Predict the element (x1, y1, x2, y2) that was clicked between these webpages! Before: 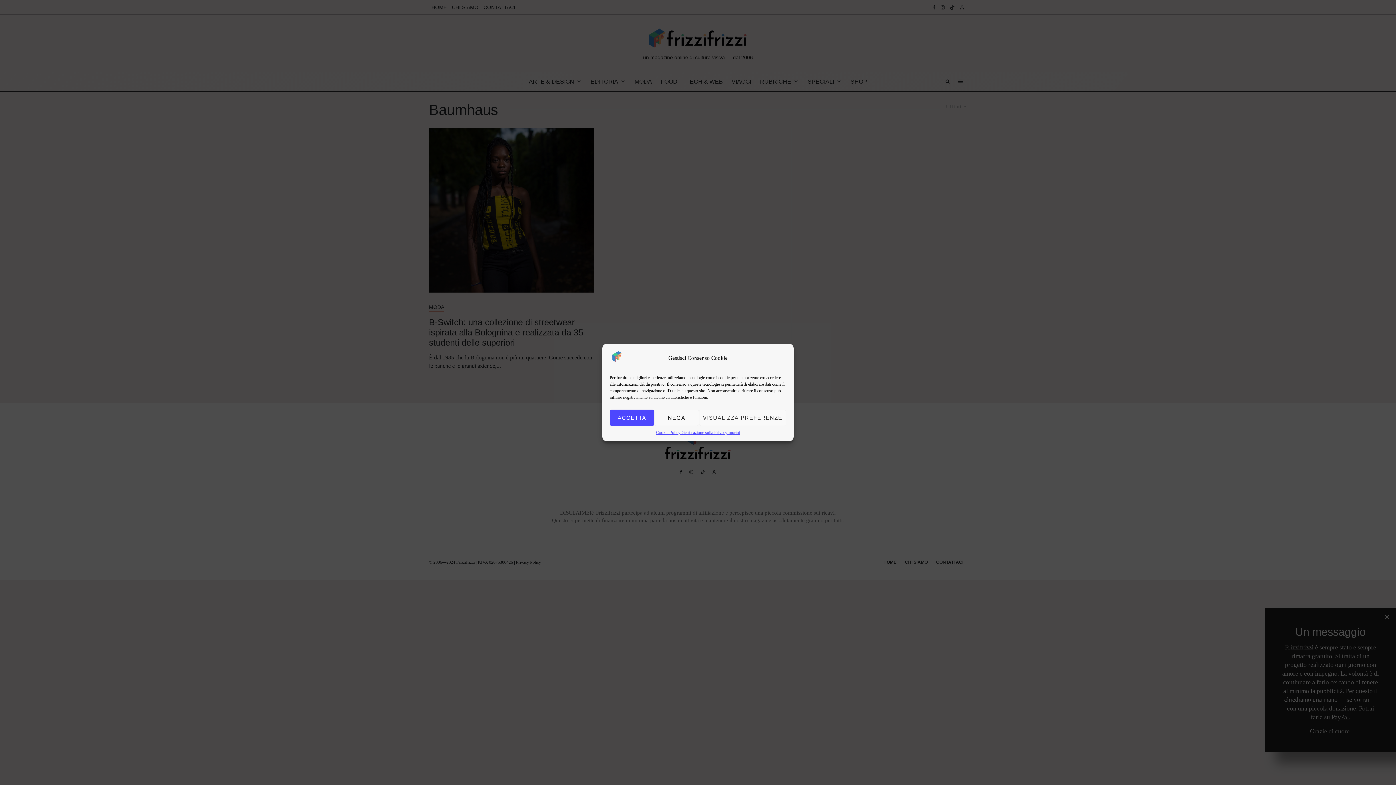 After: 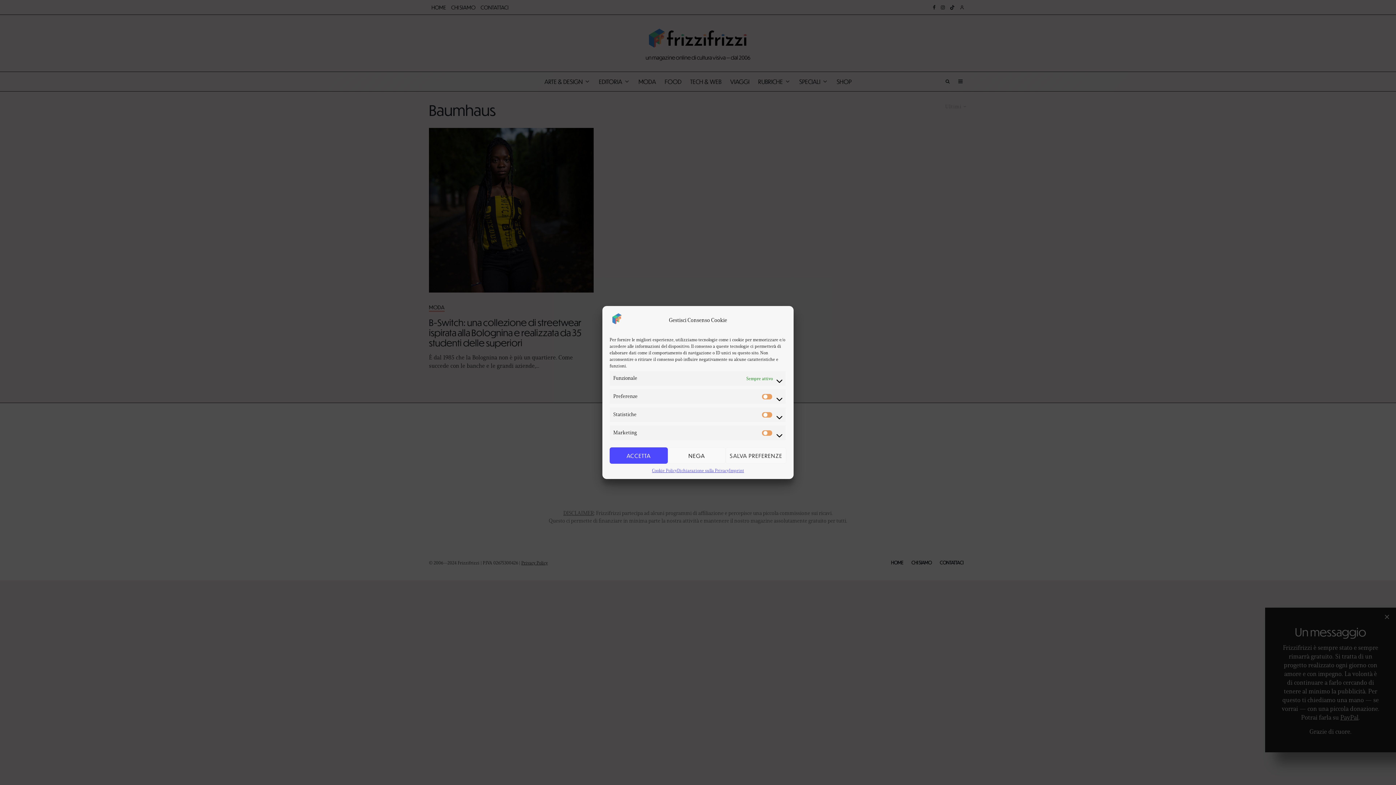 Action: label: VISUALIZZA PREFERENZE bbox: (699, 409, 786, 426)